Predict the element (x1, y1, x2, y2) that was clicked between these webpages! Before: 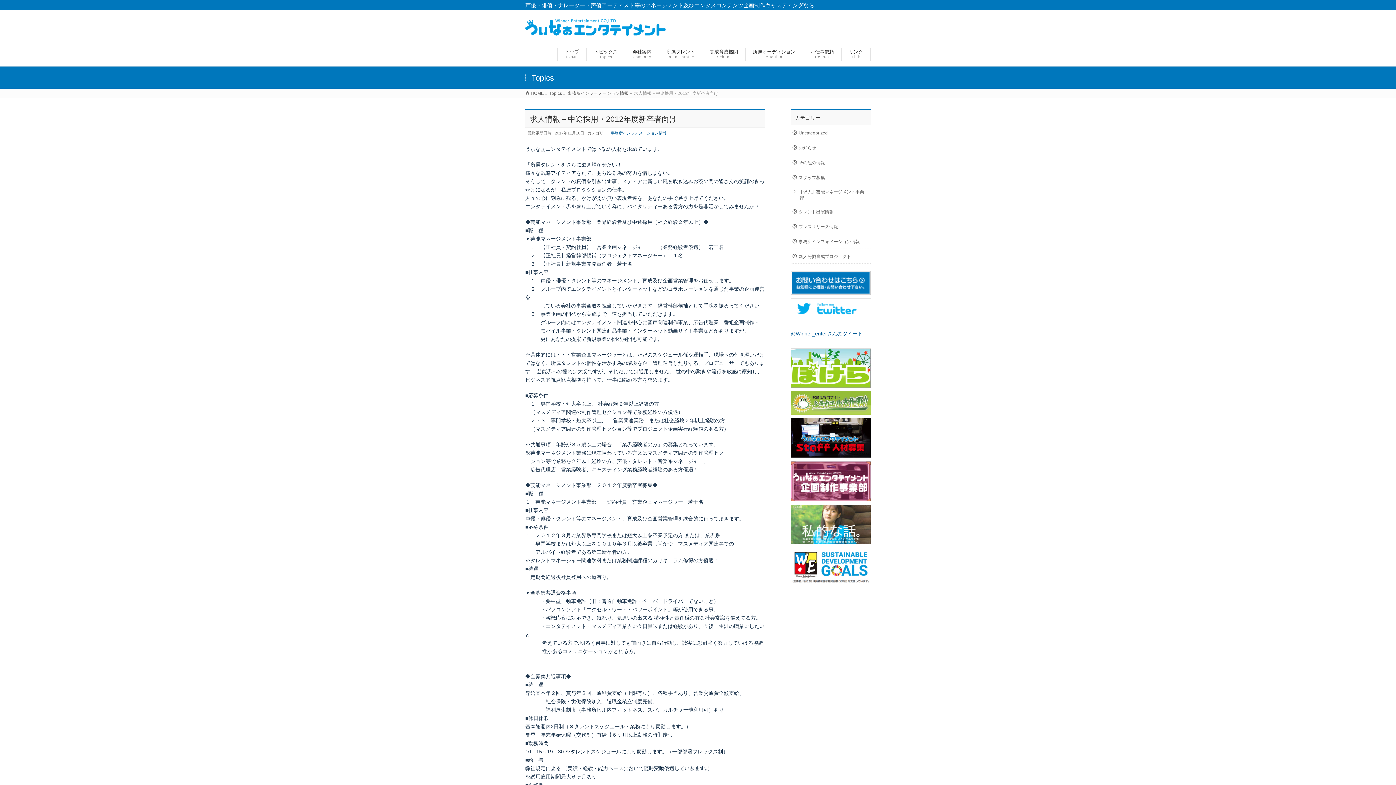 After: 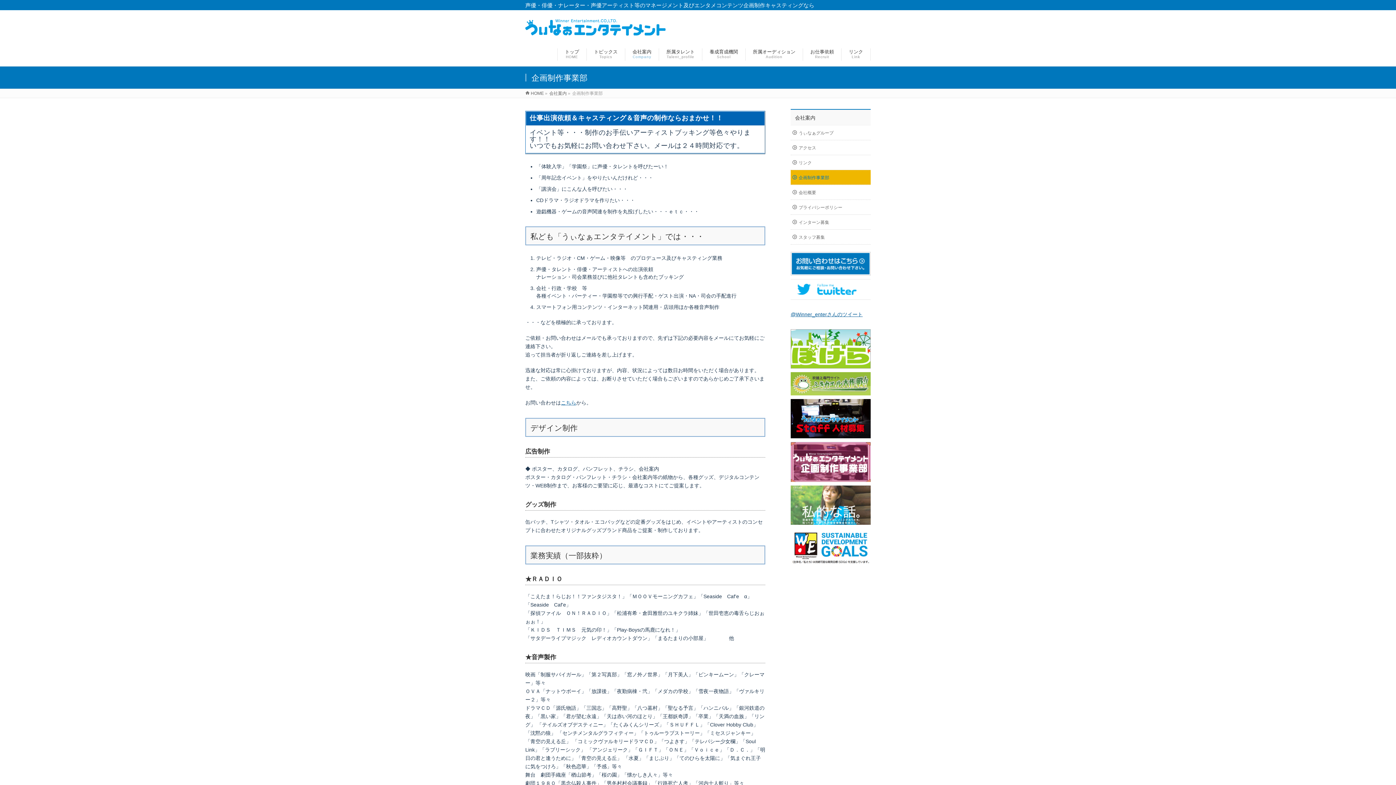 Action: bbox: (790, 461, 870, 501)